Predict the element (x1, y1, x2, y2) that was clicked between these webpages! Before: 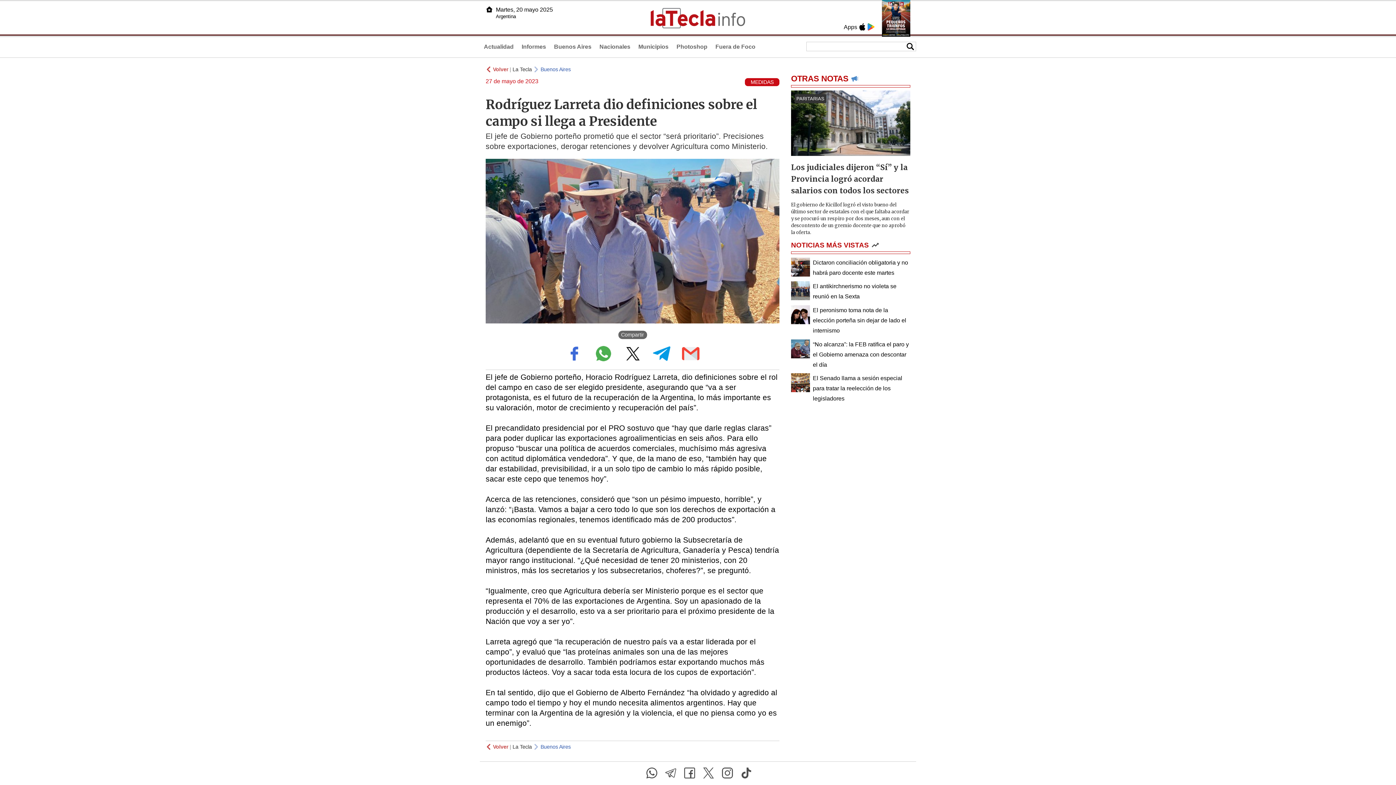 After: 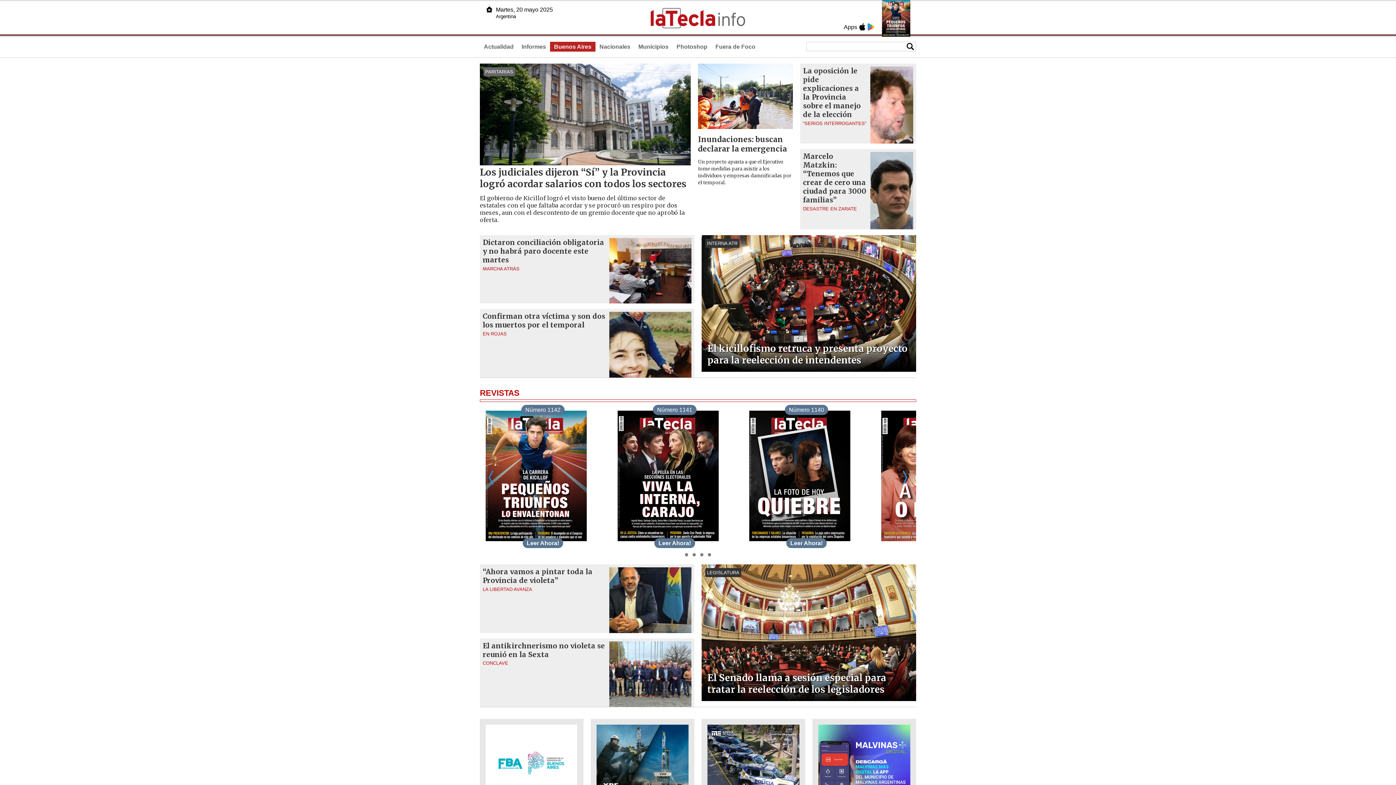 Action: bbox: (540, 66, 570, 72) label: Buenos Aires